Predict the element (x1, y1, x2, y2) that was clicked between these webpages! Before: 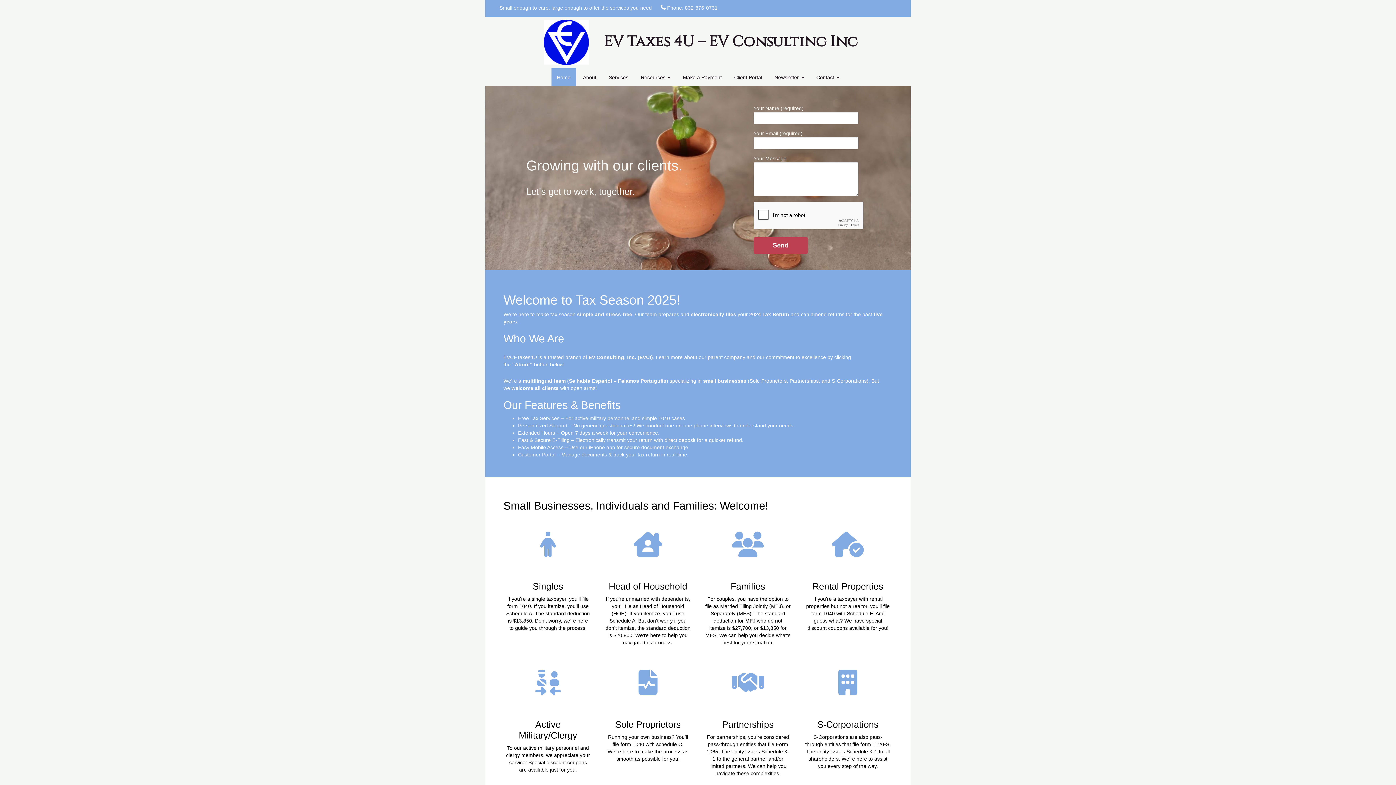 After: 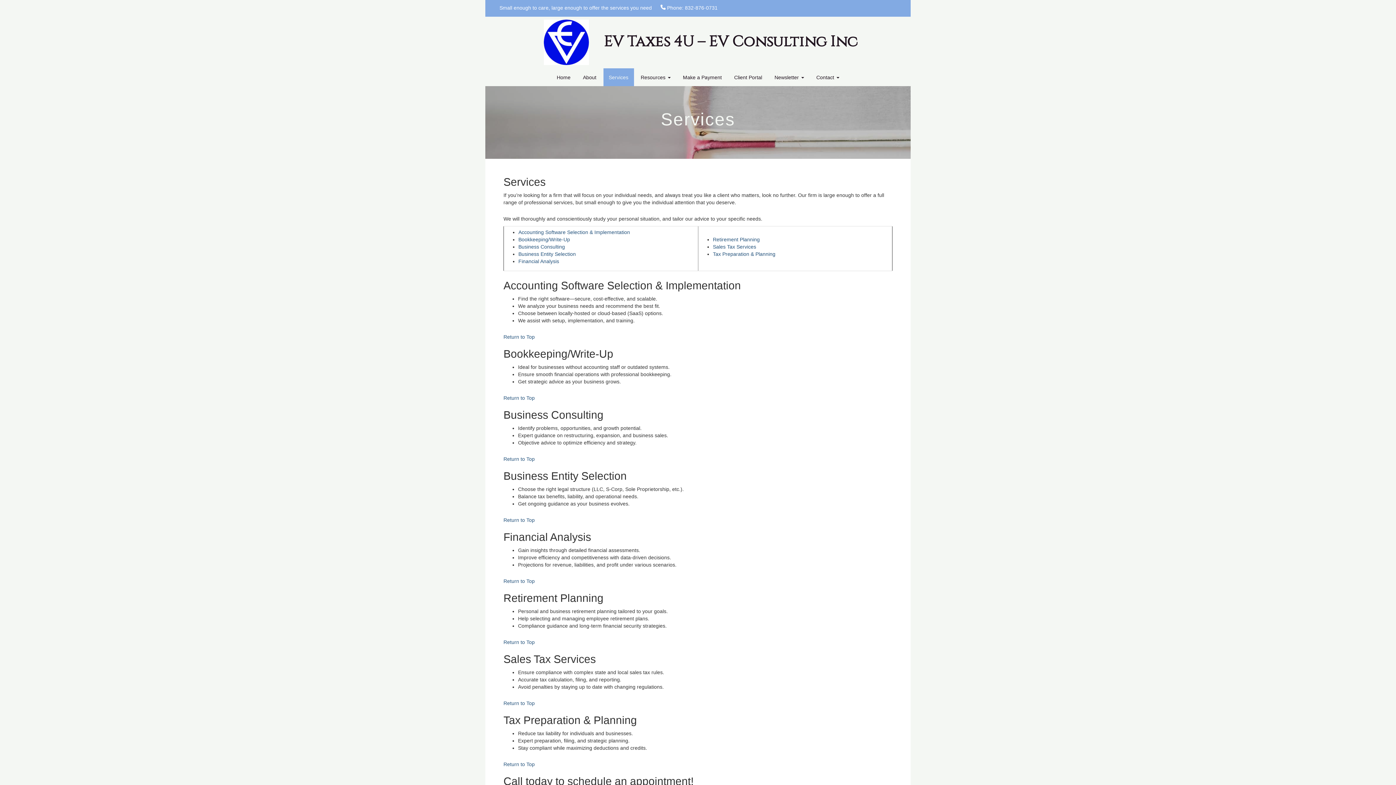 Action: label: Services bbox: (603, 68, 634, 86)